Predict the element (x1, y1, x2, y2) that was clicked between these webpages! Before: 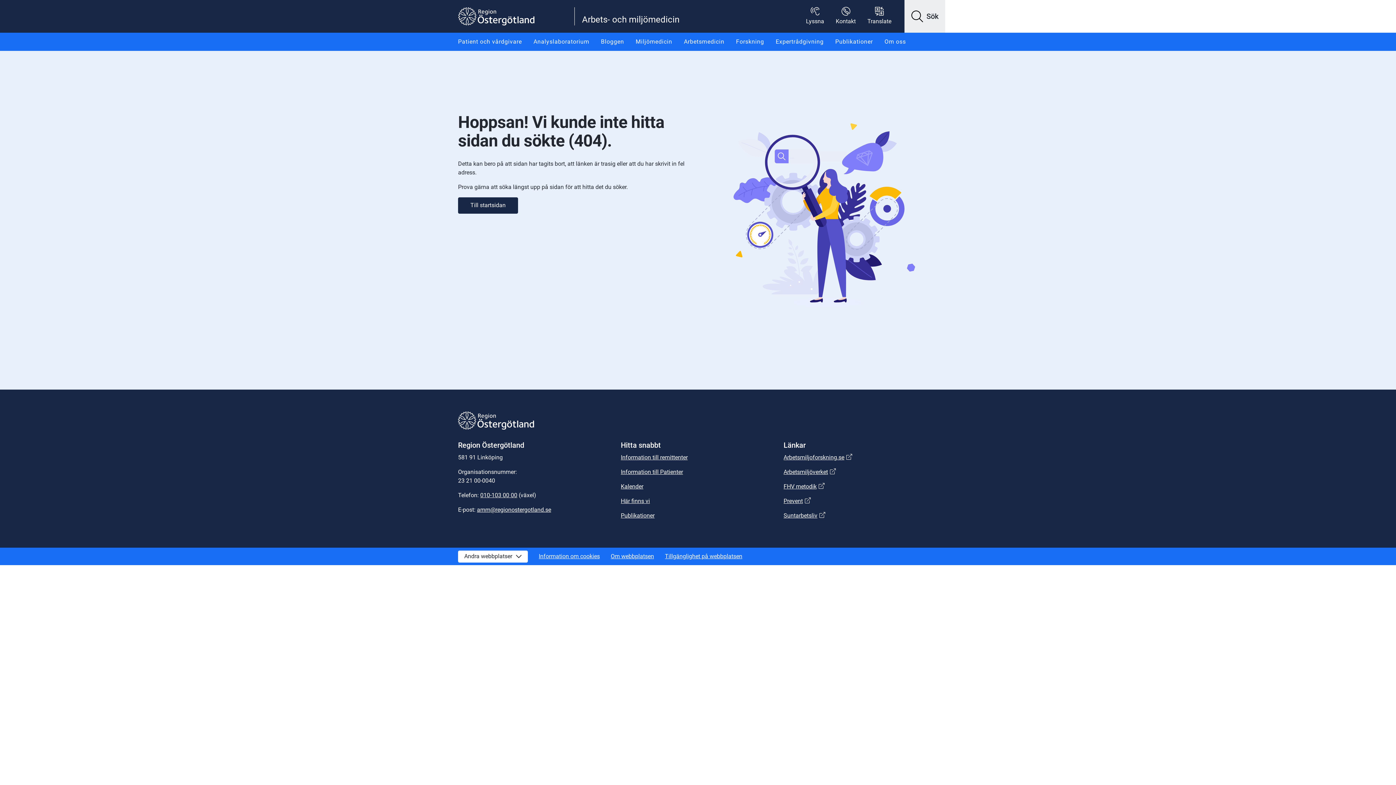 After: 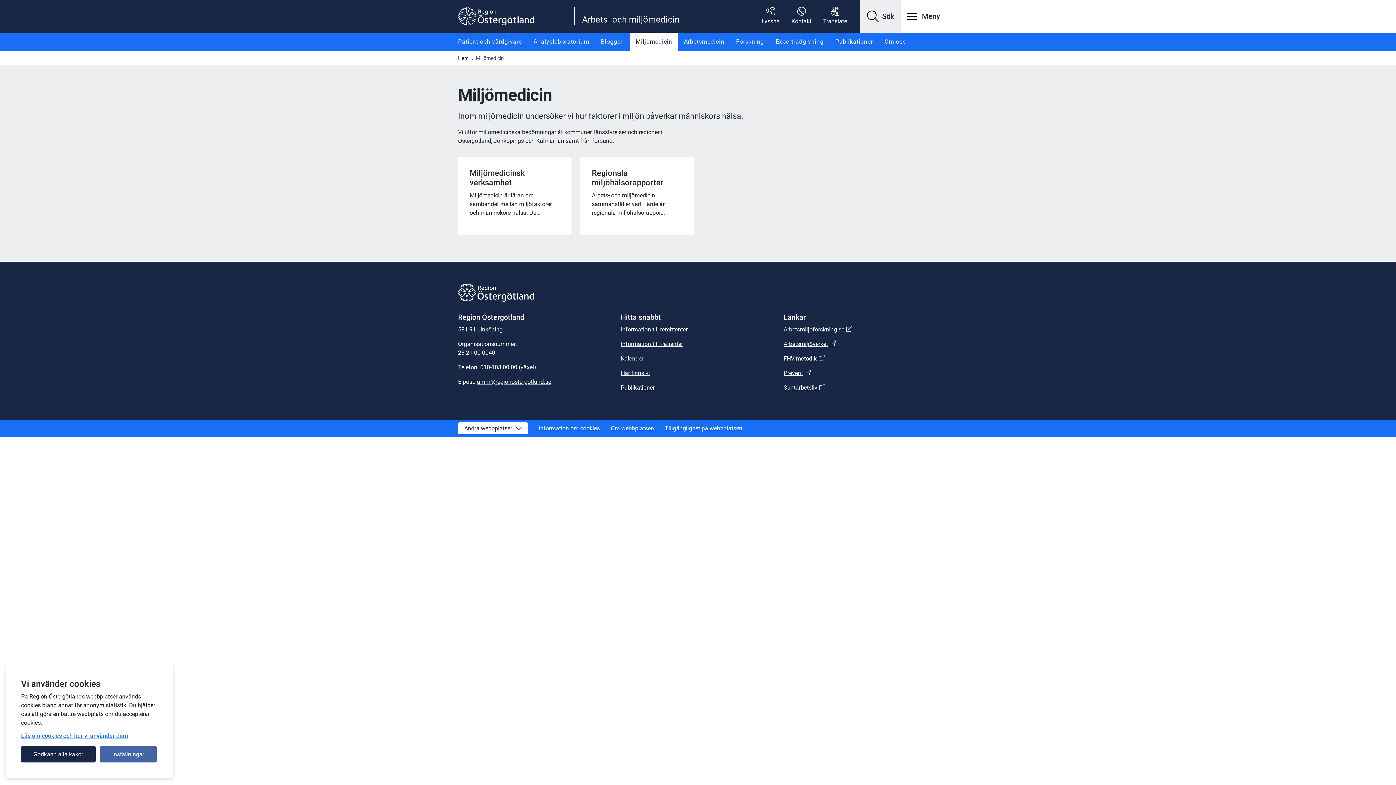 Action: bbox: (630, 32, 678, 50) label: Miljömedicin